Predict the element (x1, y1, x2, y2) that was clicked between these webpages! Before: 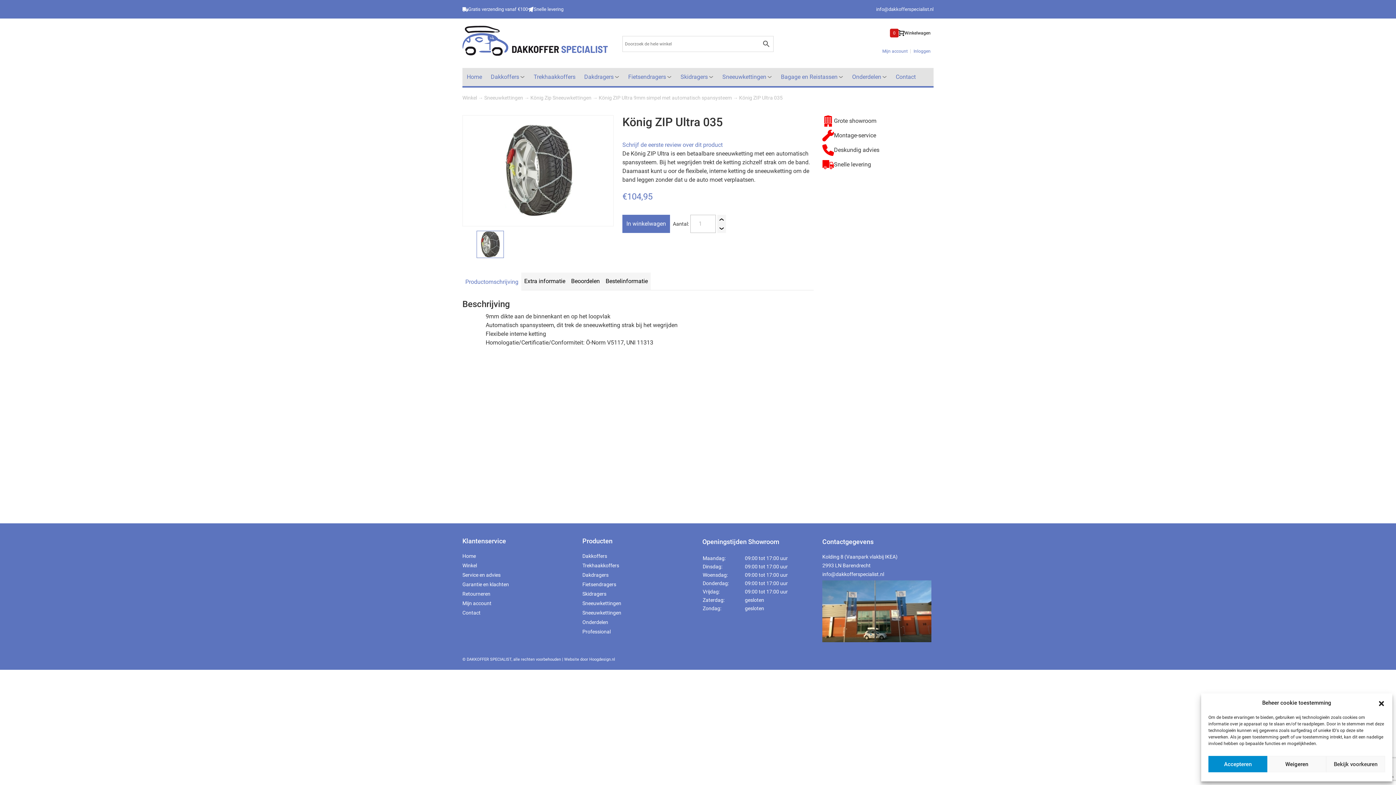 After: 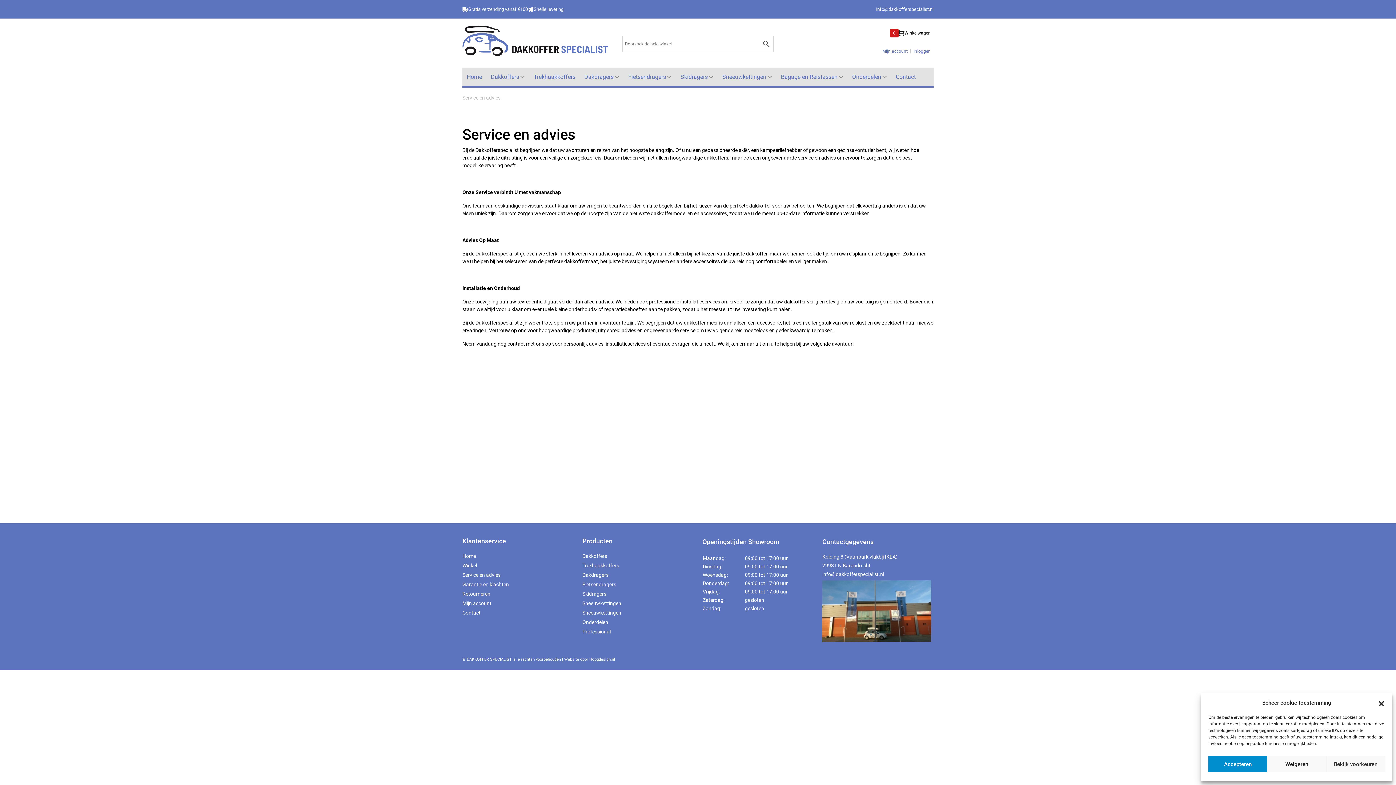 Action: bbox: (462, 572, 500, 578) label: Service en advies